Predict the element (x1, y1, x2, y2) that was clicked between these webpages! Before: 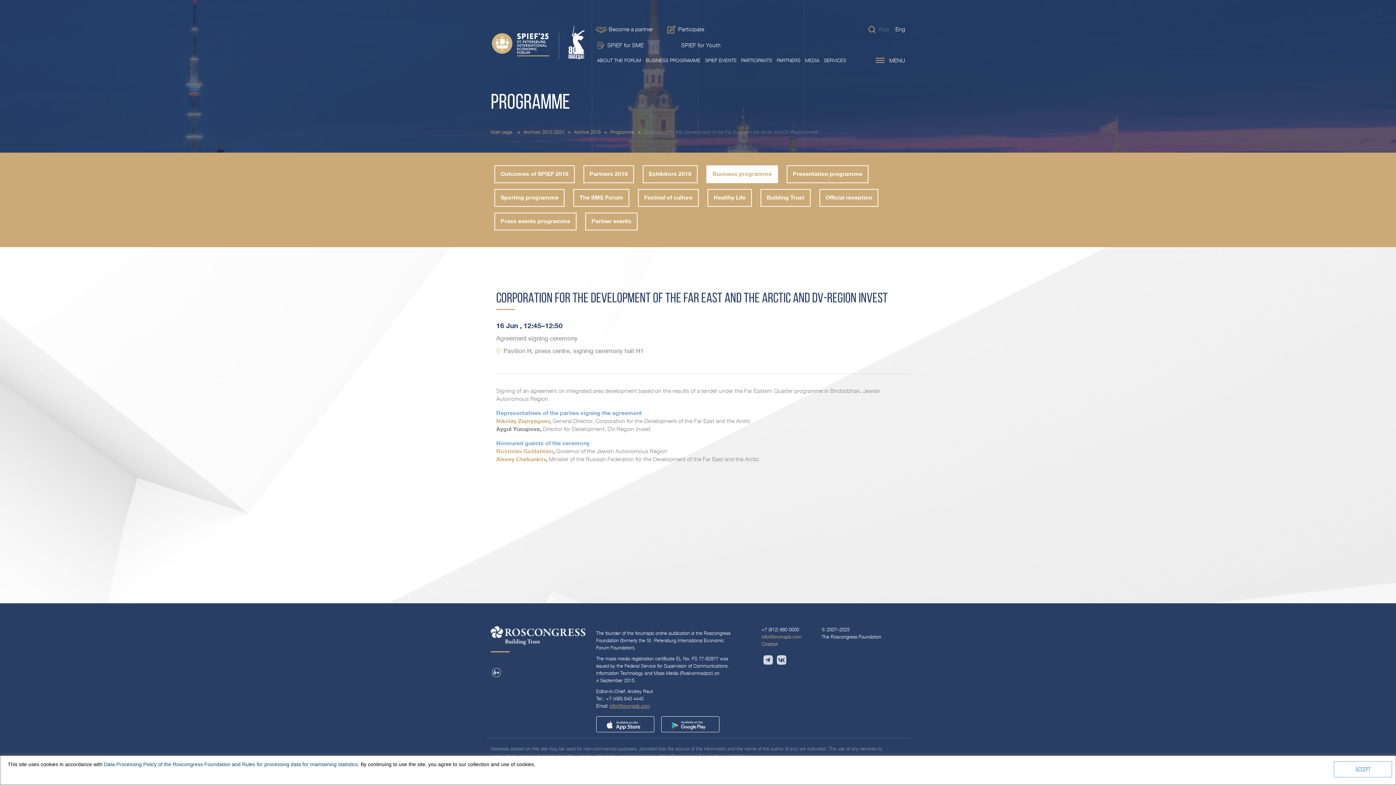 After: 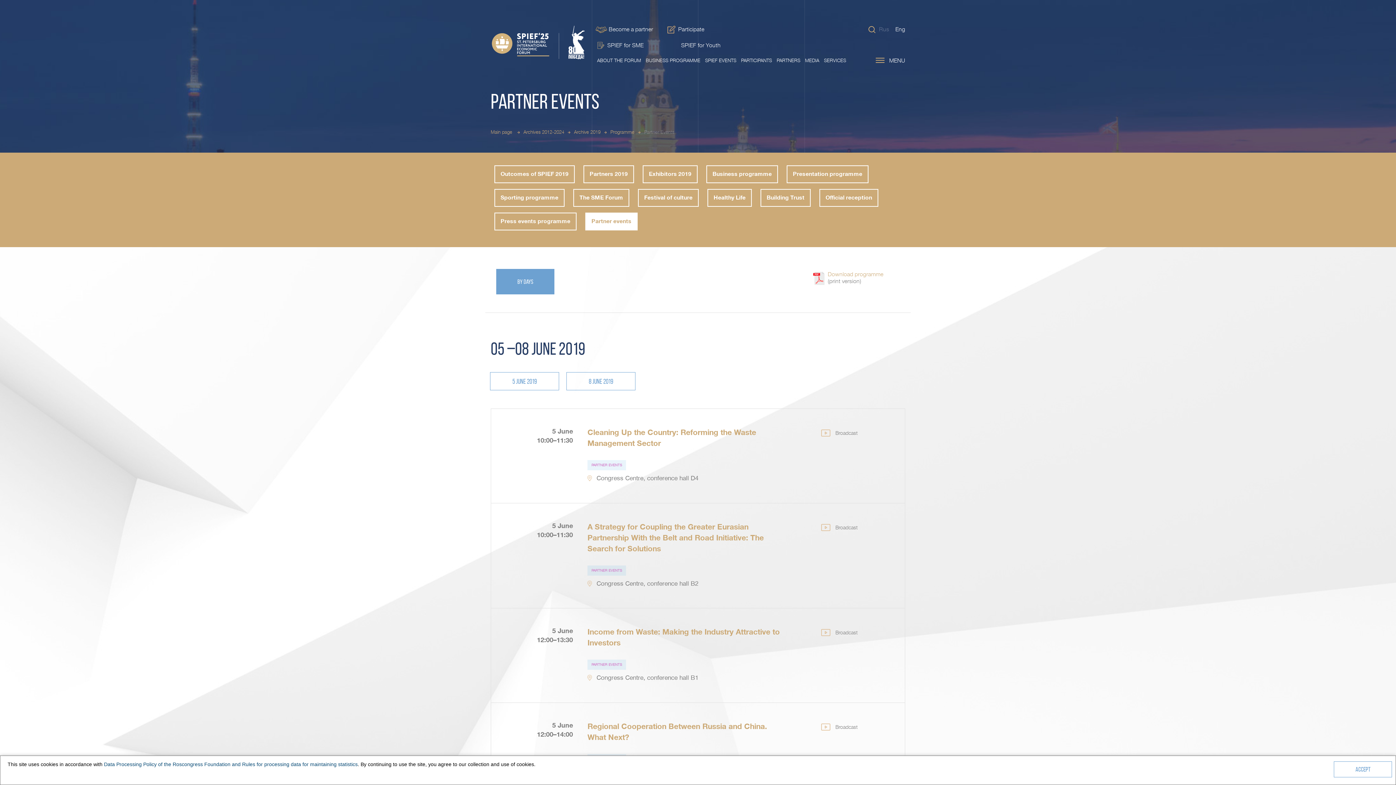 Action: bbox: (585, 212, 637, 230) label: Partner events